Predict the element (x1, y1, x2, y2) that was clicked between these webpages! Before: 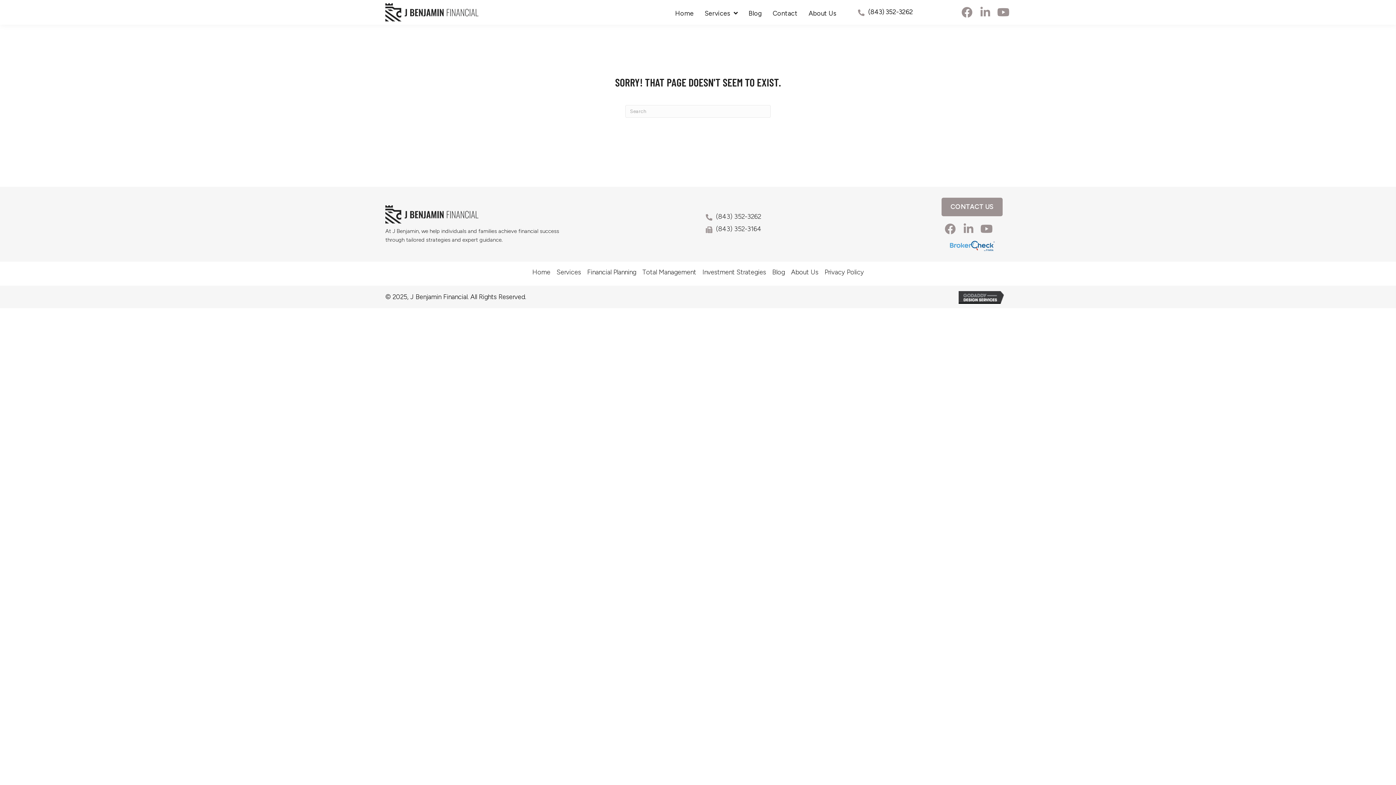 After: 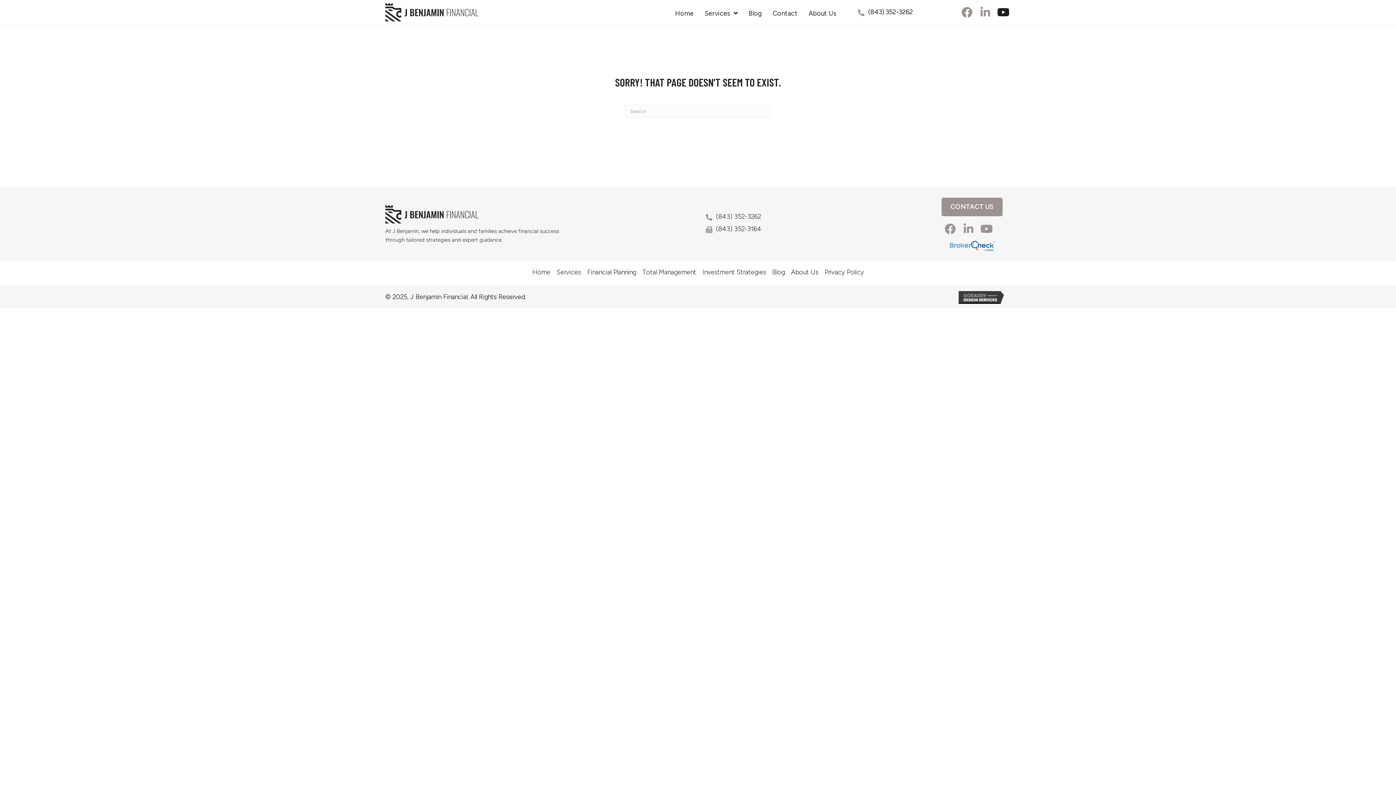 Action: bbox: (996, 5, 1010, 19) label: Youtube